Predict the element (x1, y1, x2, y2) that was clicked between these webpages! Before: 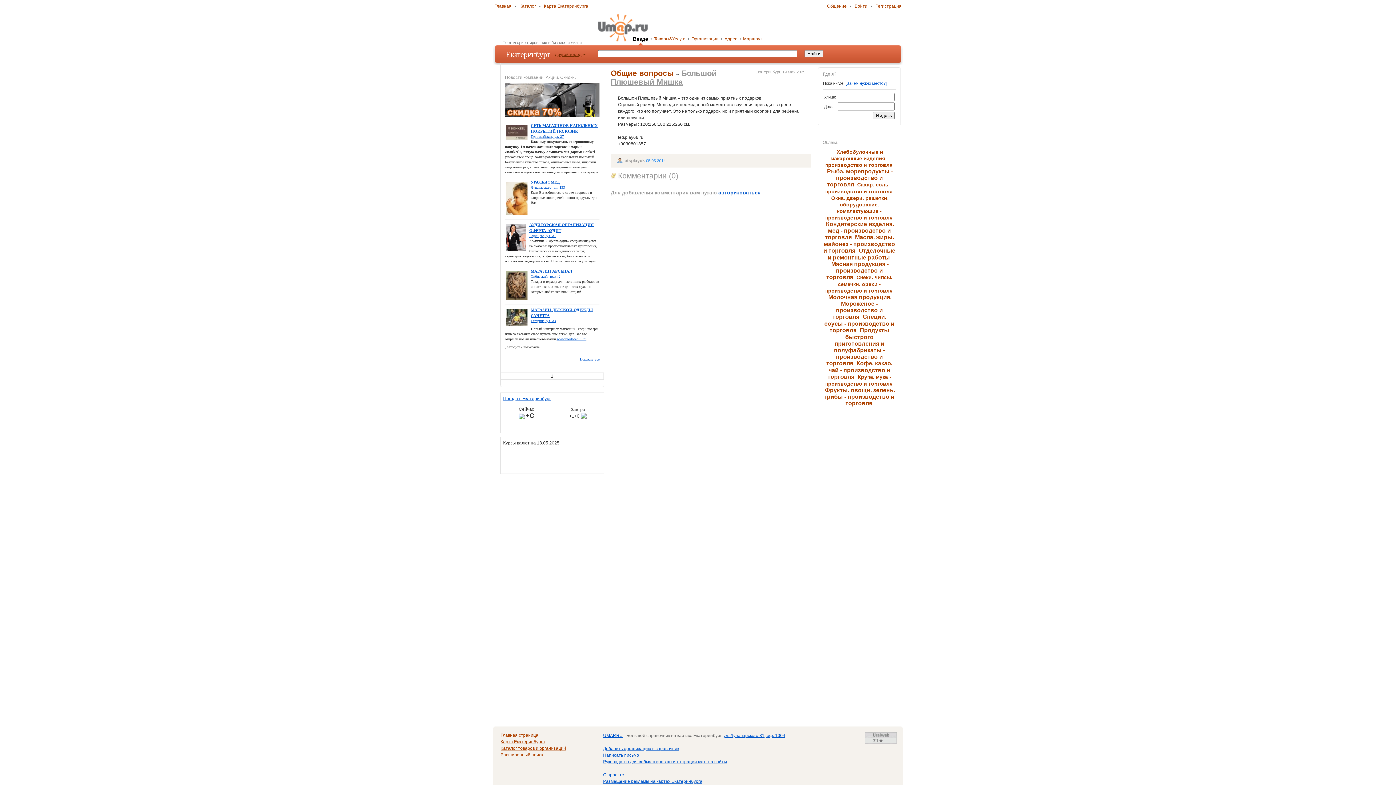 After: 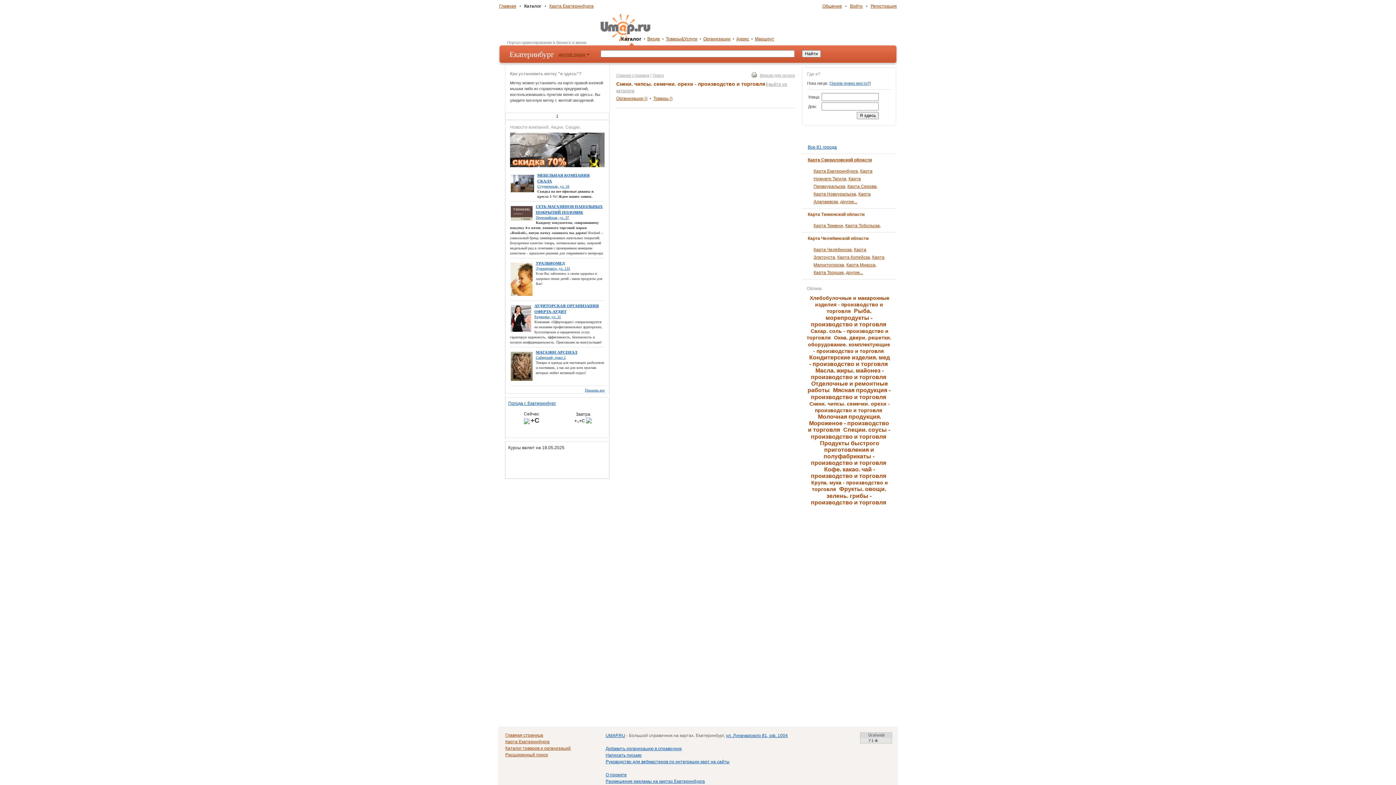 Action: label: Снеки. чипсы. семечки. орехи - производство и торговля bbox: (825, 274, 893, 293)